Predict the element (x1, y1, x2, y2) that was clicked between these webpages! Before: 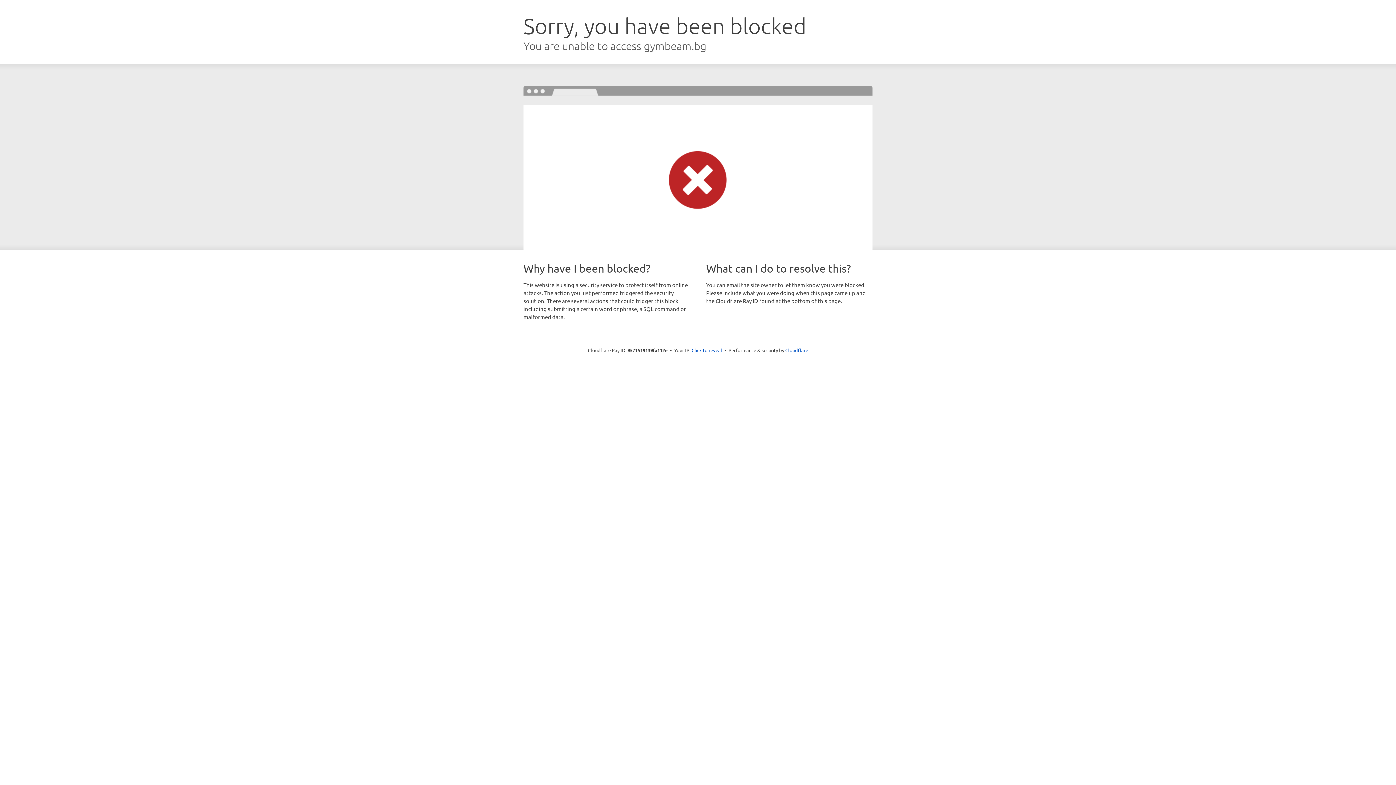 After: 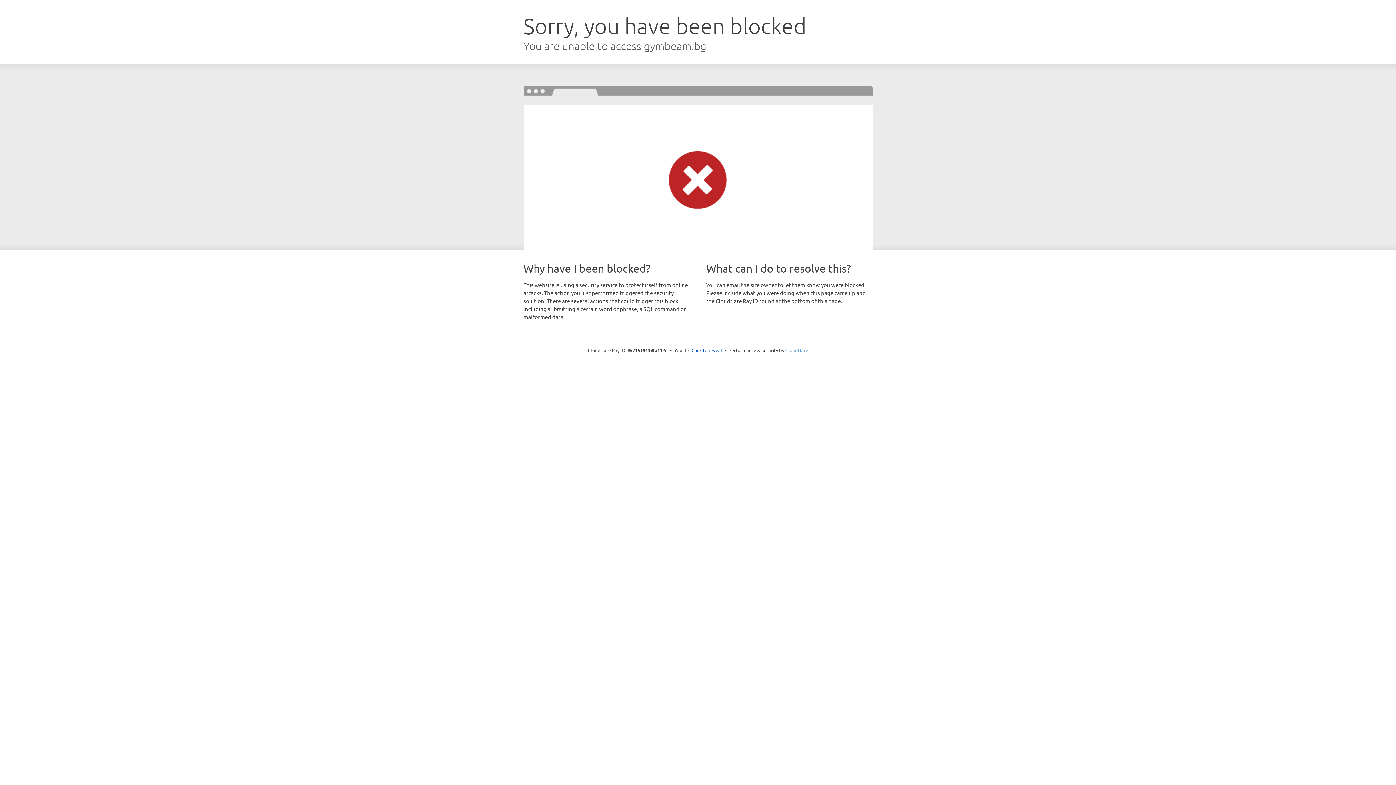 Action: bbox: (785, 347, 808, 353) label: Cloudflare